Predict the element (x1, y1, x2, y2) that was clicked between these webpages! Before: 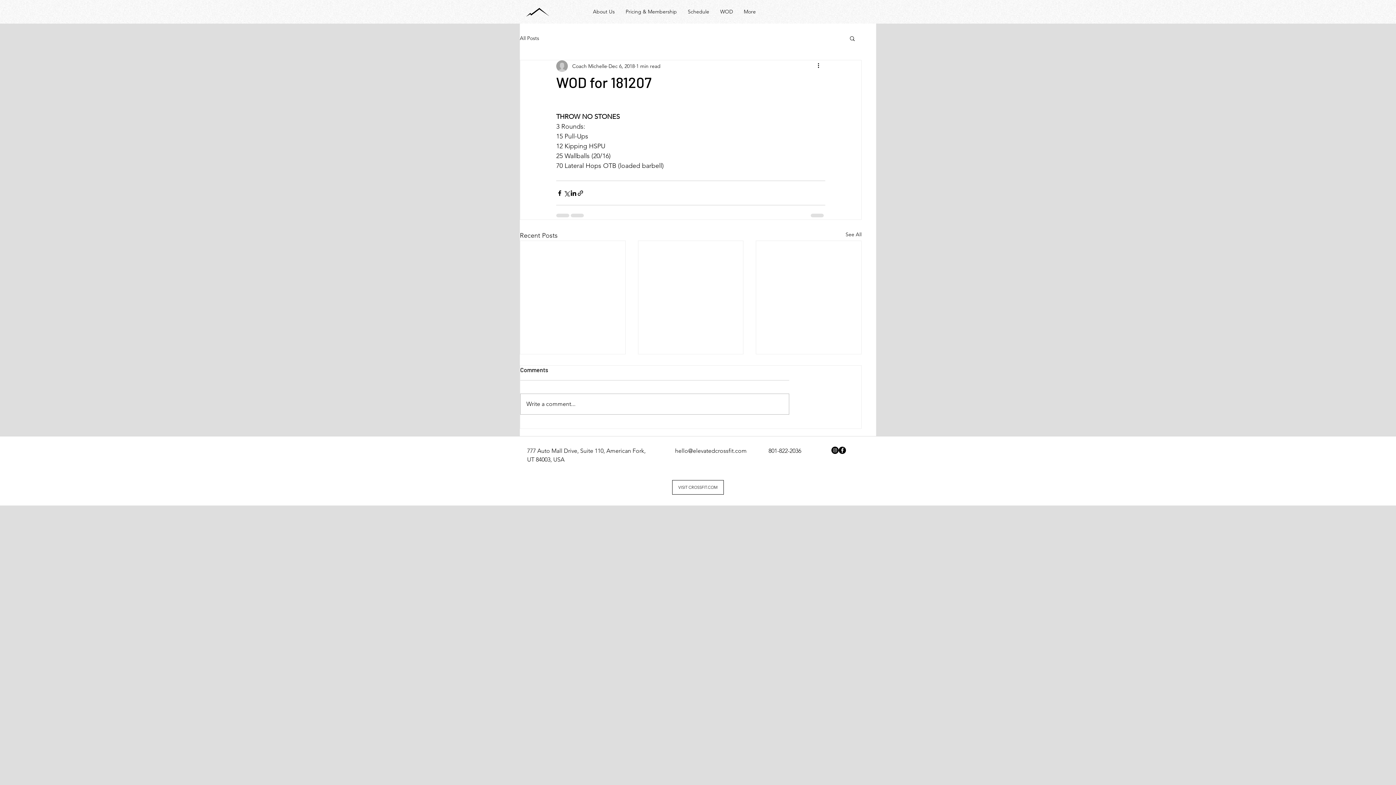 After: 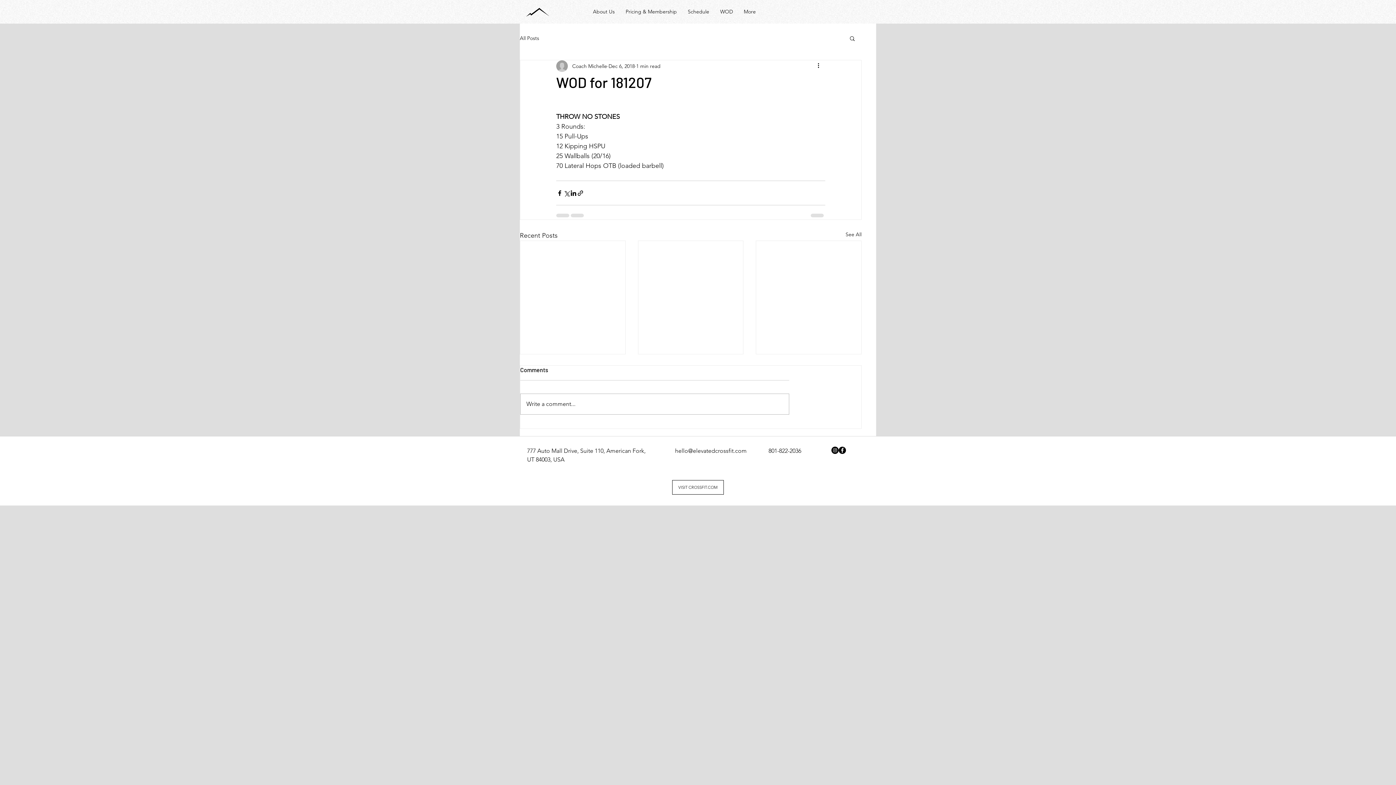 Action: label: Facebook - Black Circle bbox: (838, 447, 846, 454)